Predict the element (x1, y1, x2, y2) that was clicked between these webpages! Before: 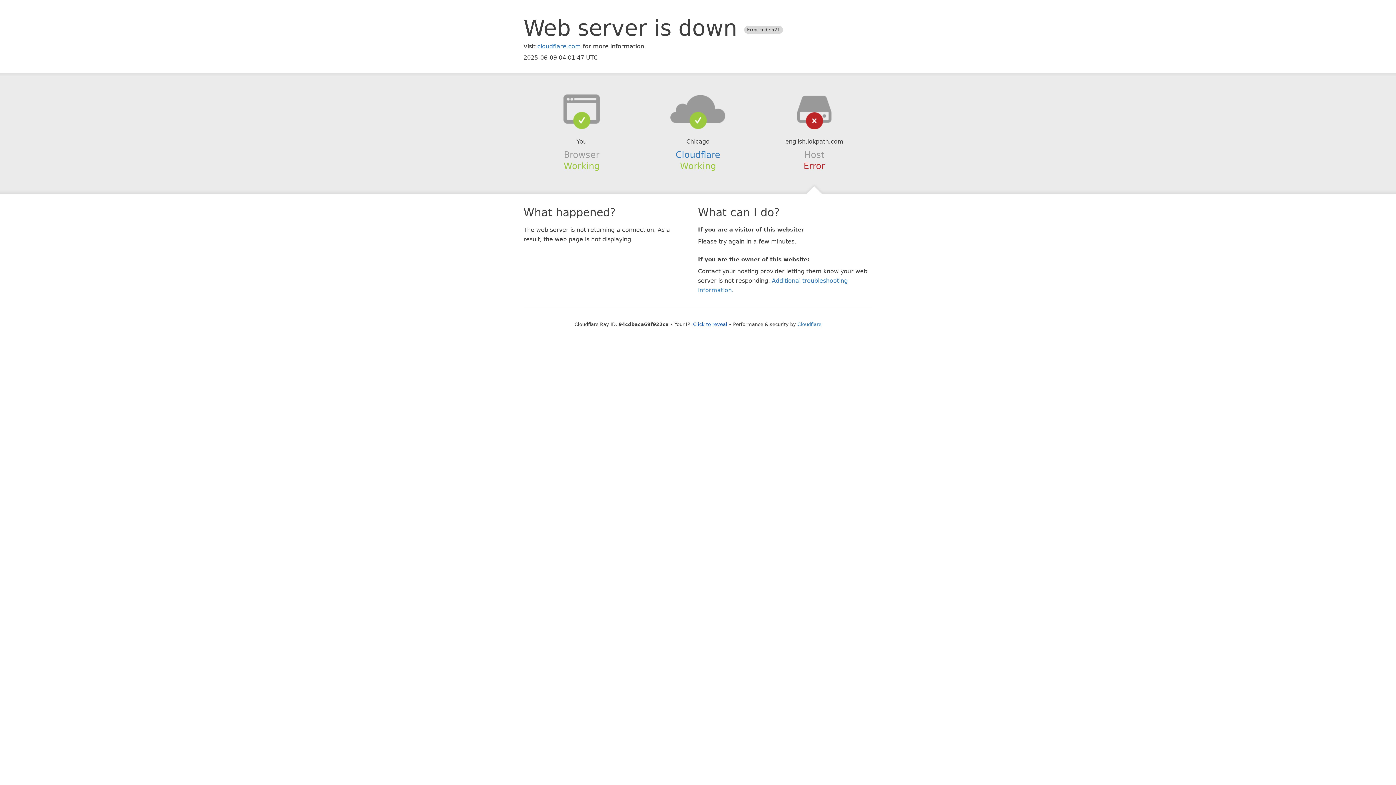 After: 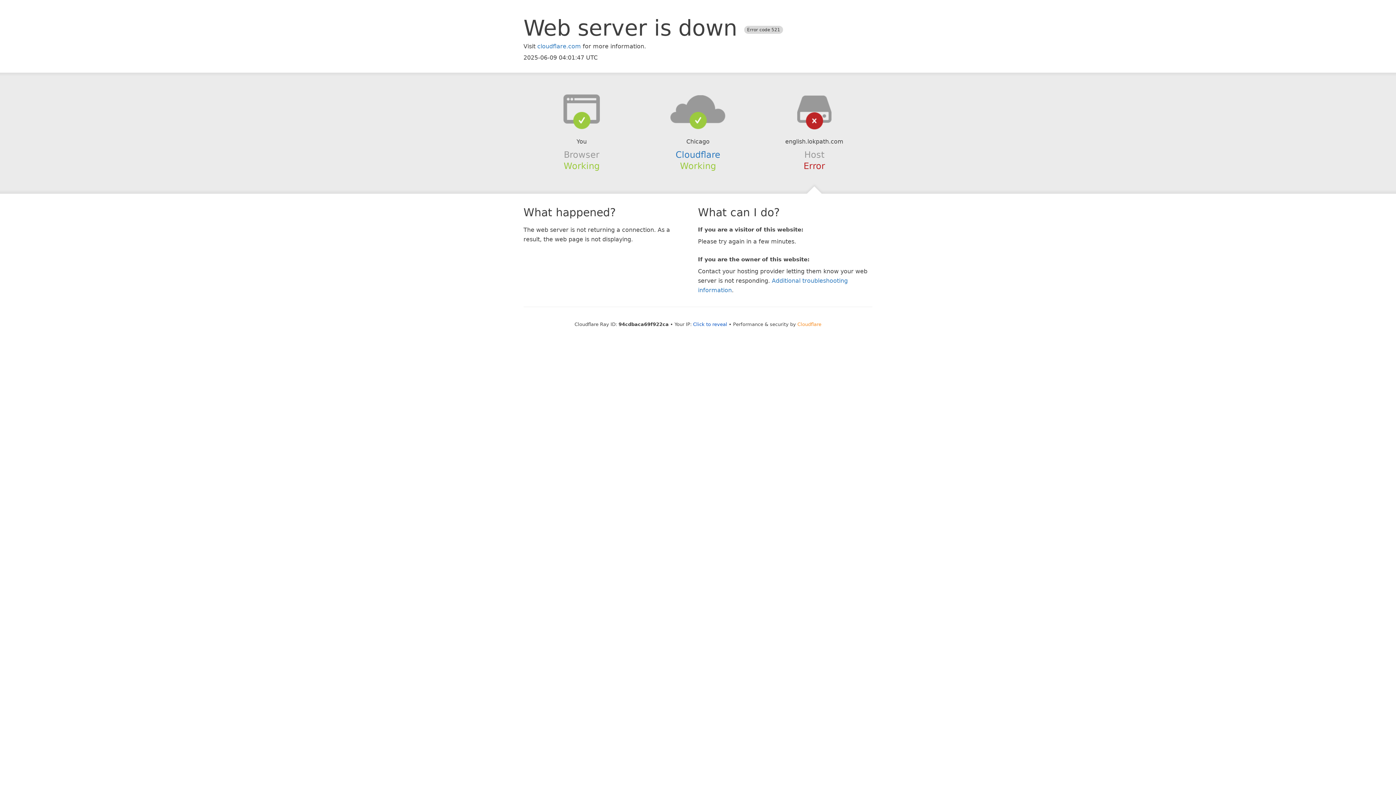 Action: label: Cloudflare bbox: (797, 321, 821, 327)